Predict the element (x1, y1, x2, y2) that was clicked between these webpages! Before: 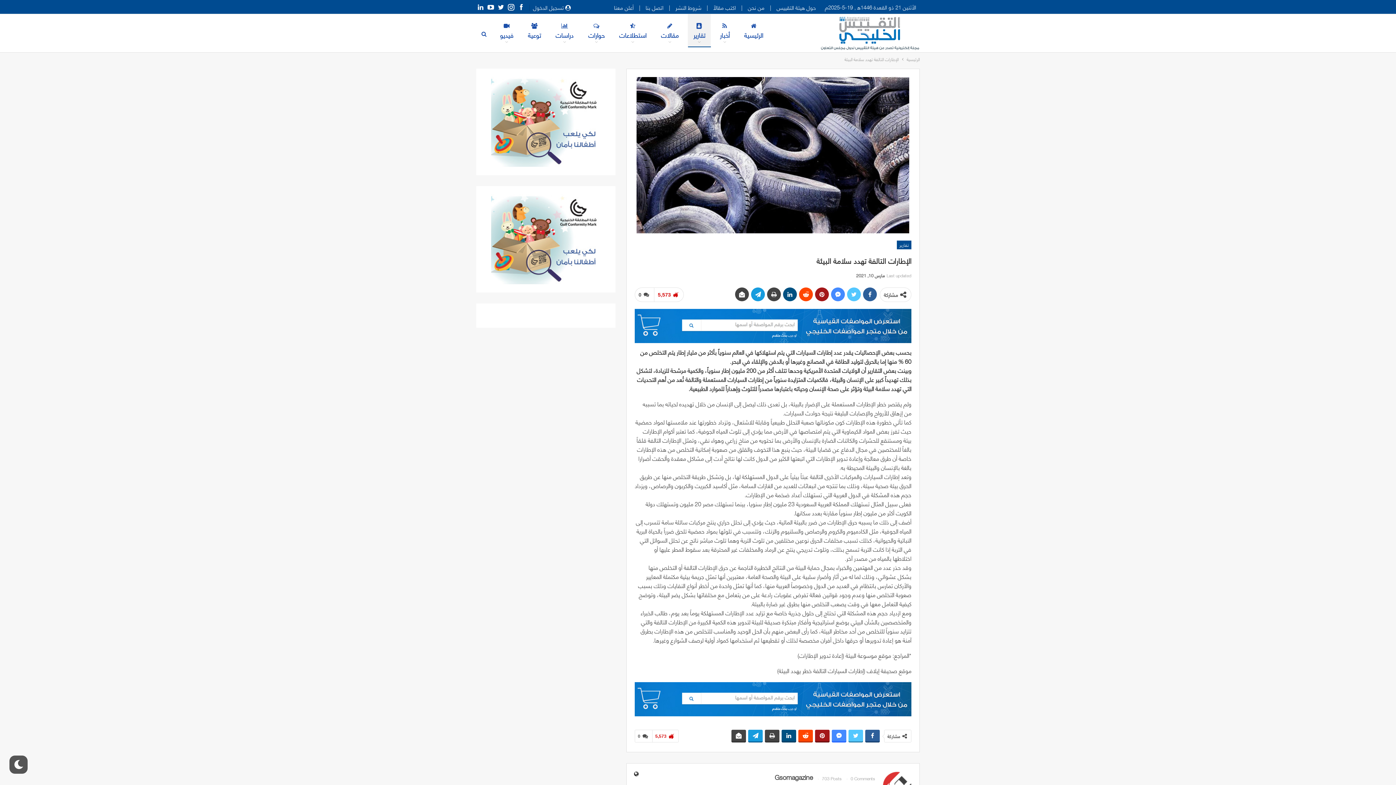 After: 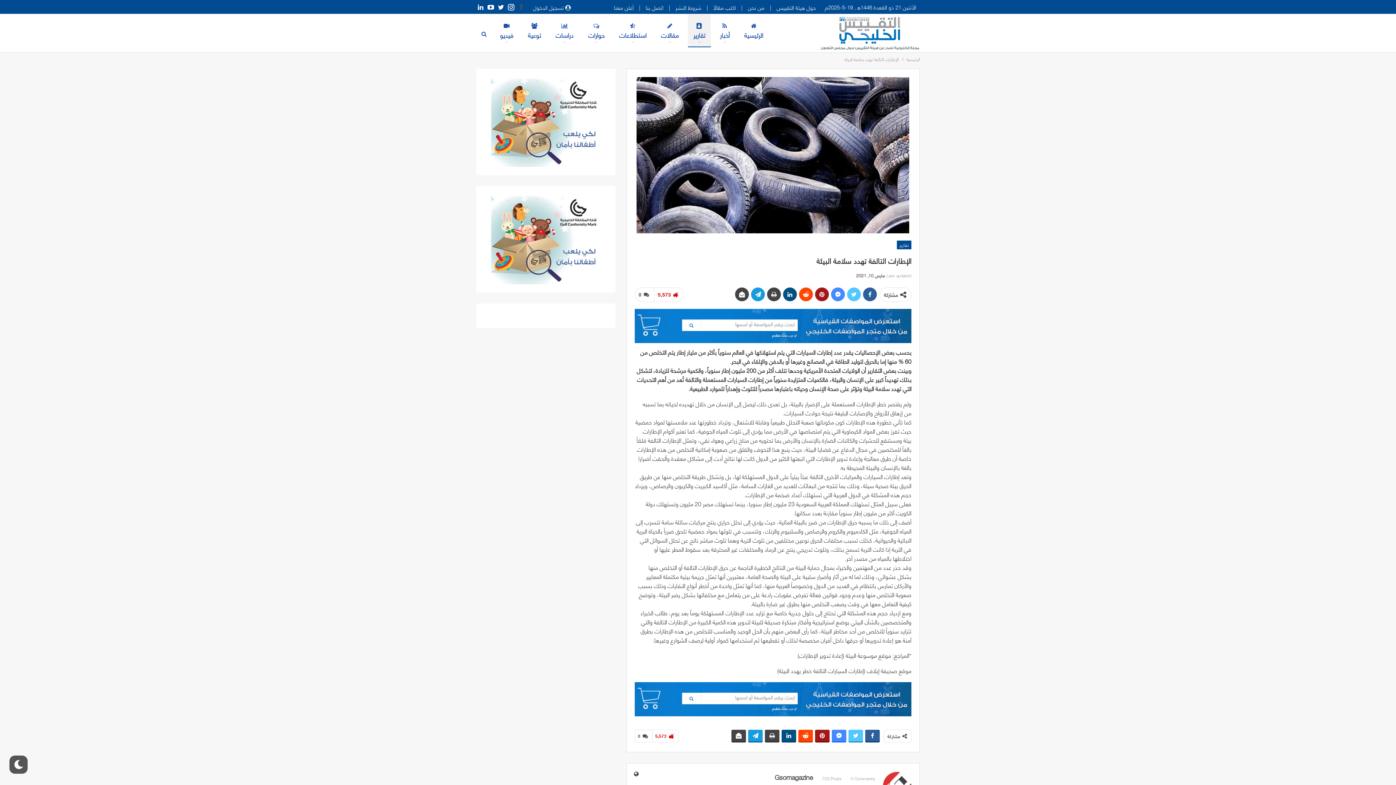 Action: bbox: (517, 4, 525, 9)